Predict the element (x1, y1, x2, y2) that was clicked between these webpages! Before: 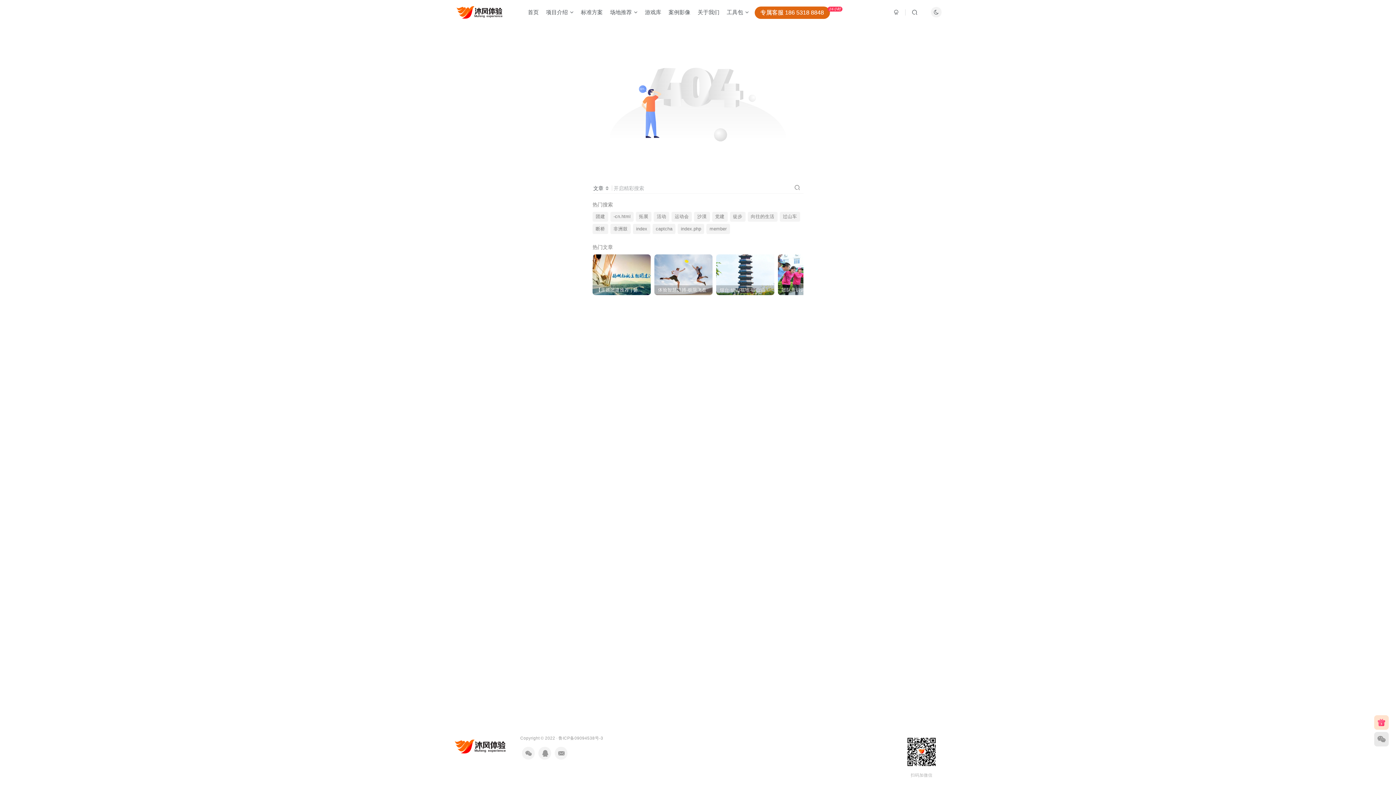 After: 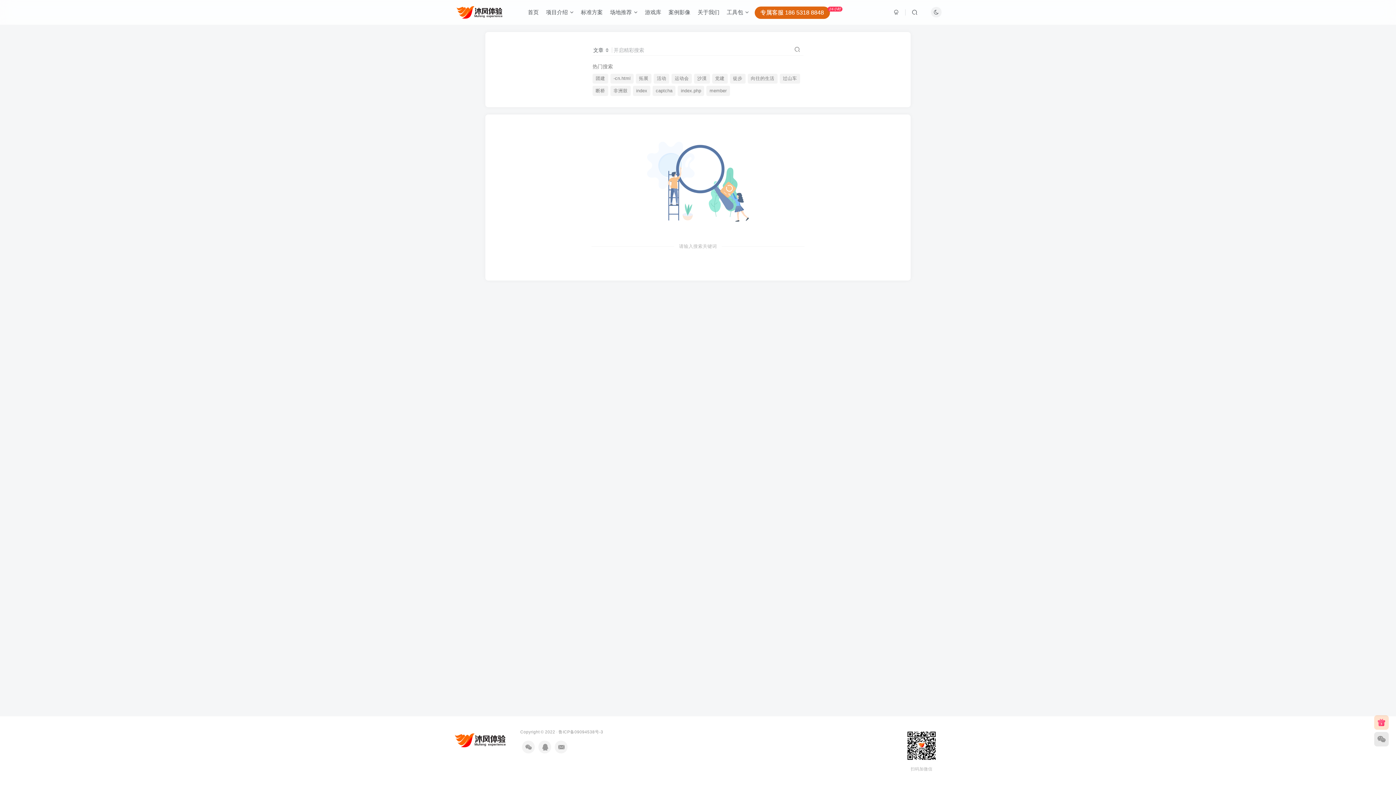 Action: bbox: (794, 183, 800, 191)